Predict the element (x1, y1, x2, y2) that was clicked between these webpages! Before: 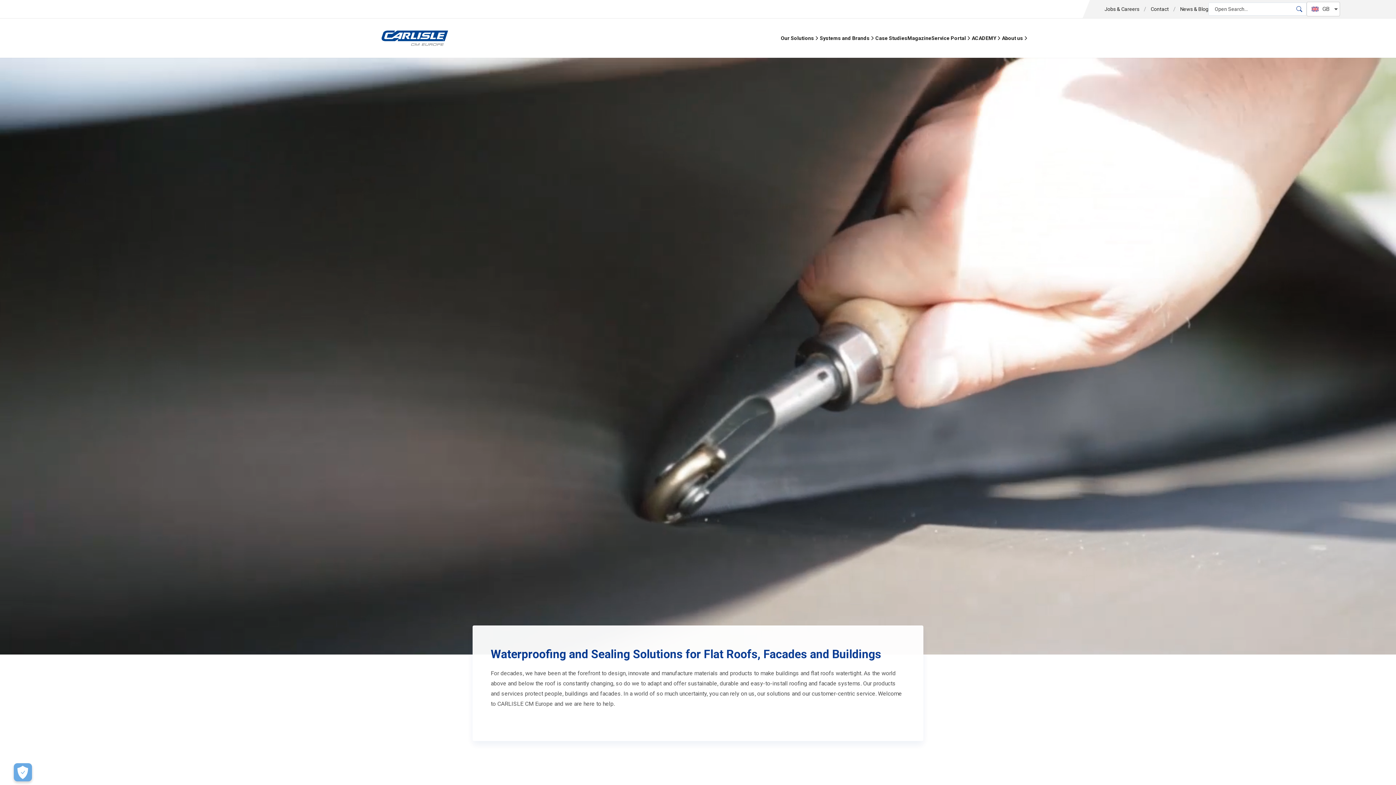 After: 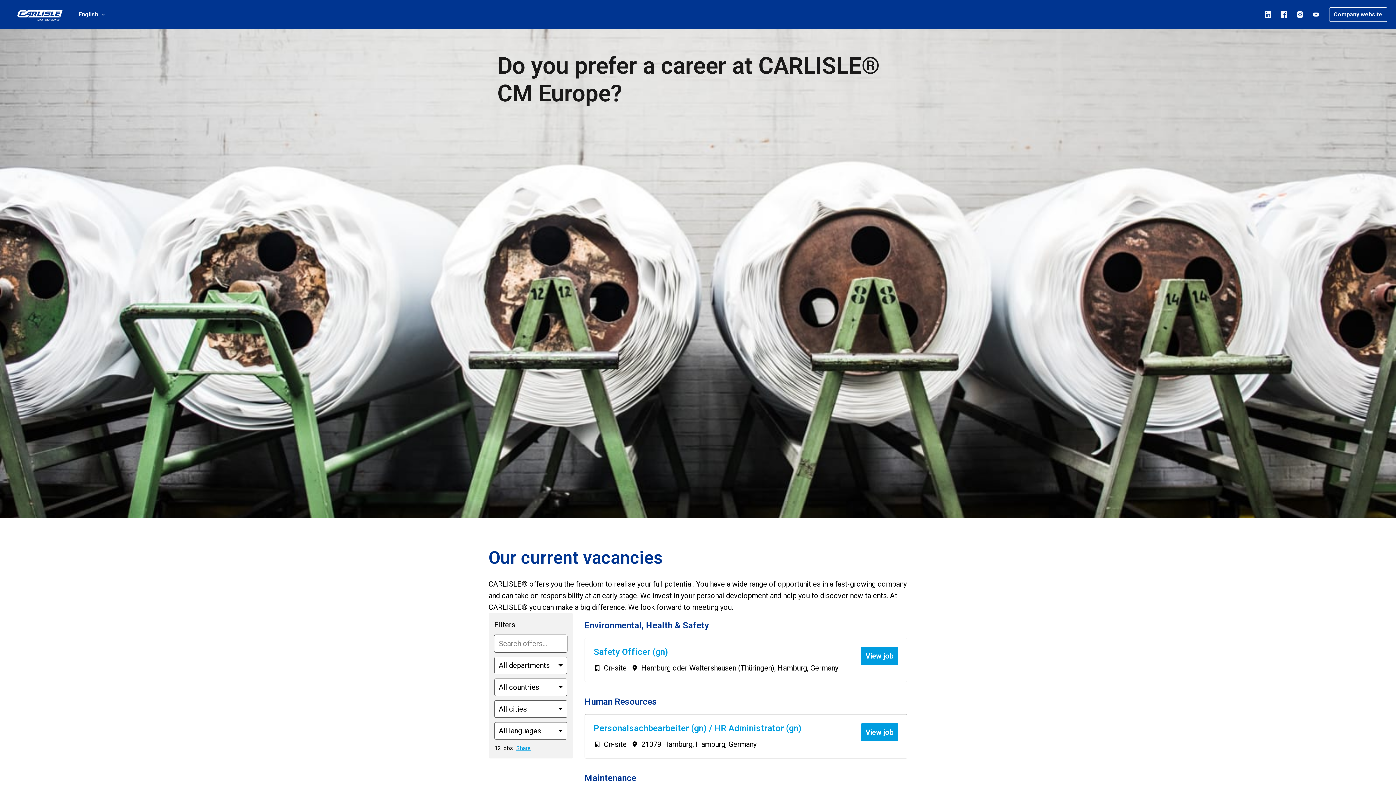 Action: label: Jobs & Careers bbox: (1104, 5, 1139, 12)